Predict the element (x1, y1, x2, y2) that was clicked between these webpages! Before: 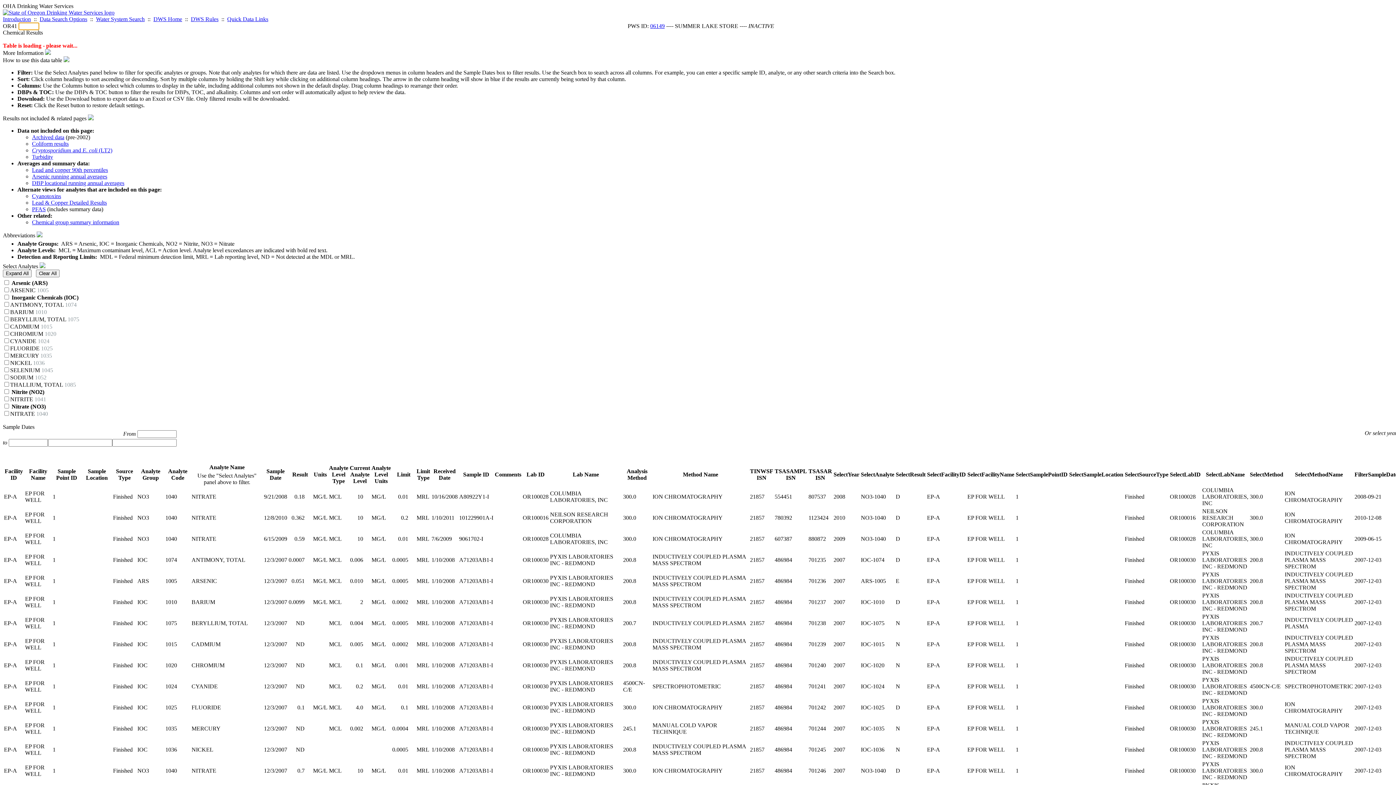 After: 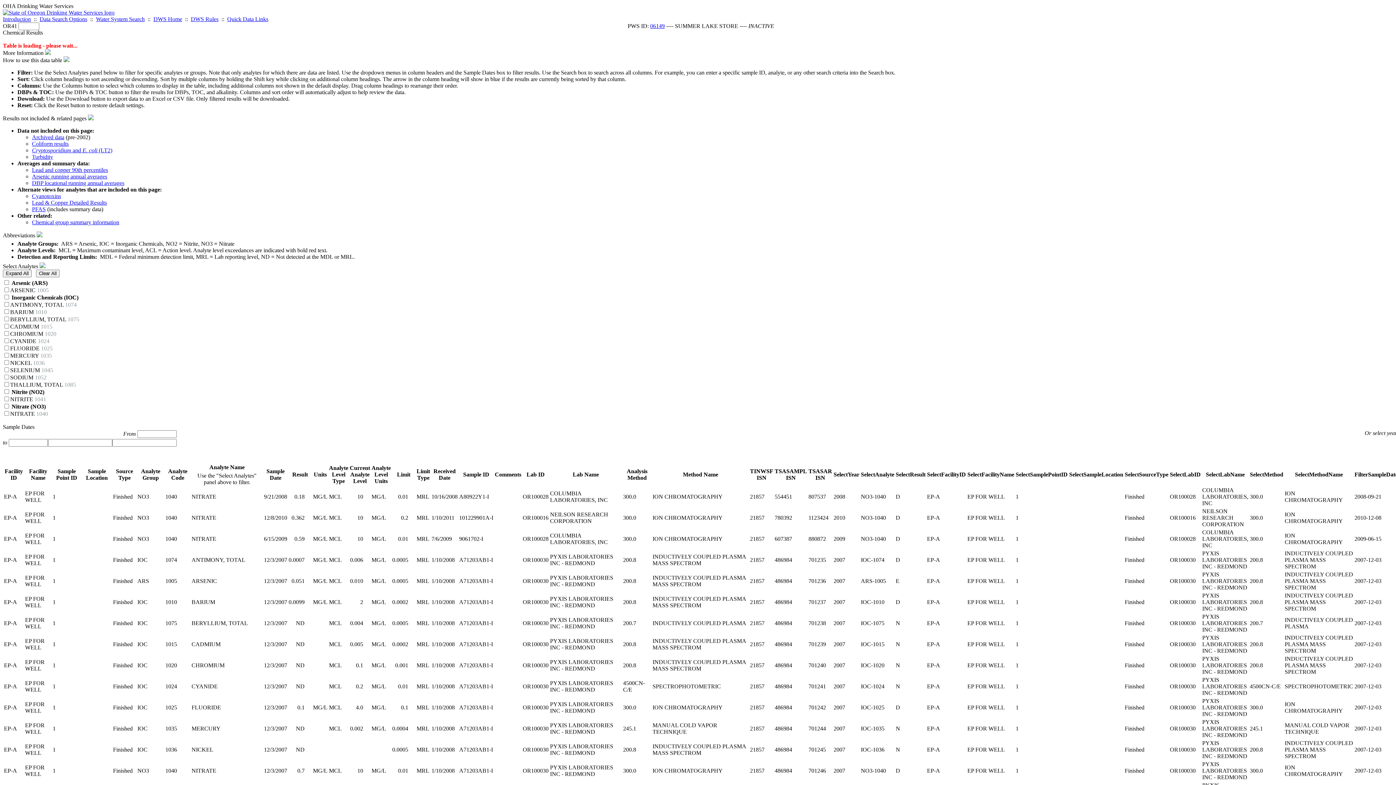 Action: bbox: (32, 199, 106, 205) label: Lead & Copper Detailed Results